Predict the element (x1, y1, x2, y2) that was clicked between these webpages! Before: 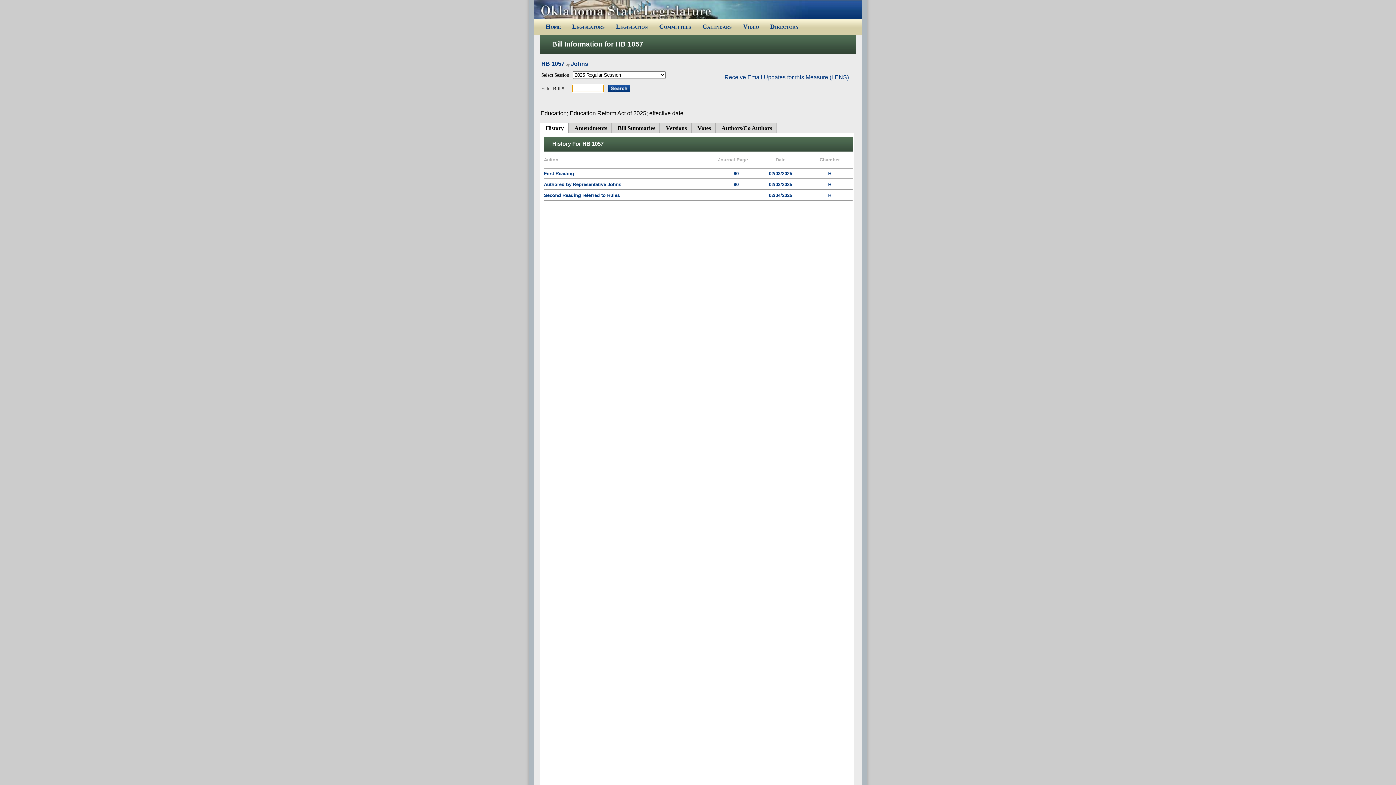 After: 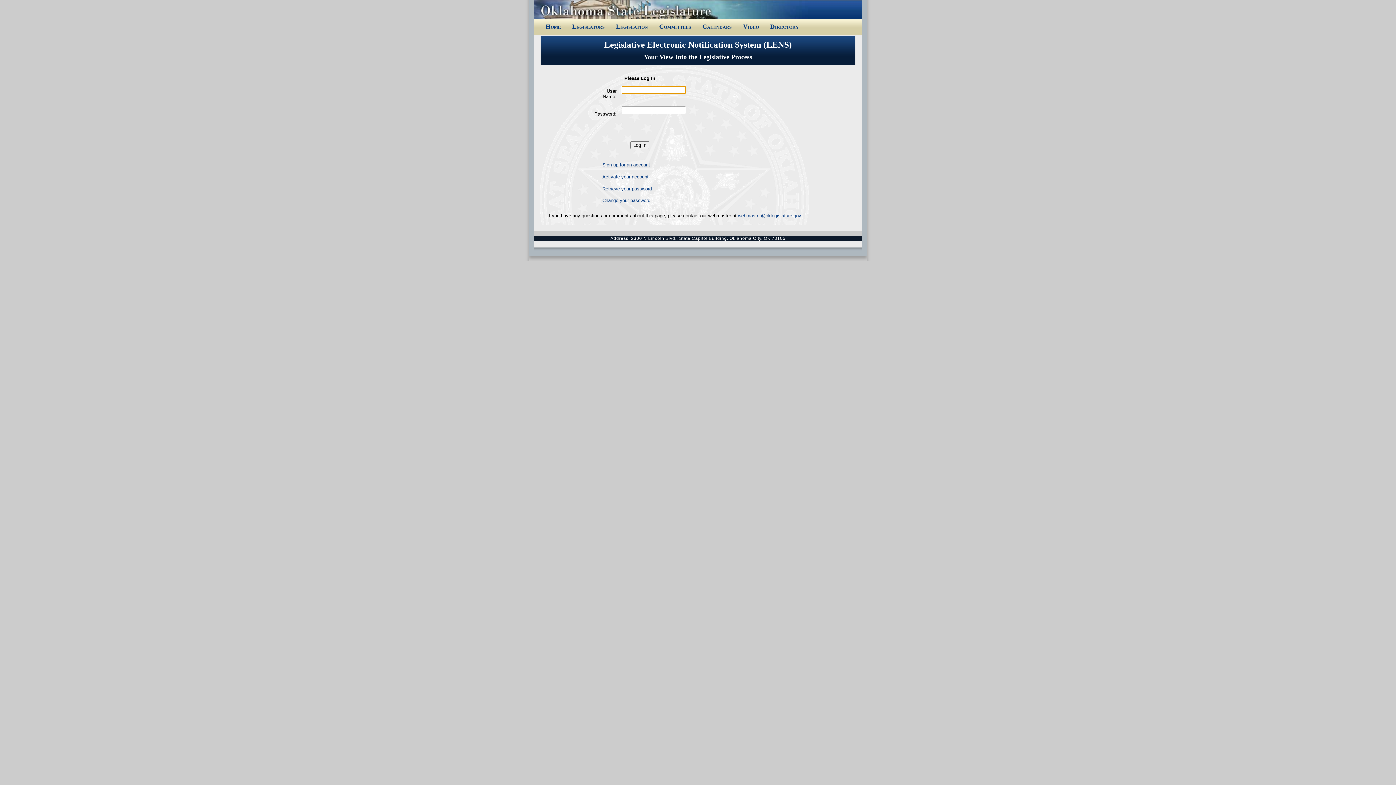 Action: label: Receive Email Updates for this Measure (LENS) bbox: (724, 74, 849, 80)